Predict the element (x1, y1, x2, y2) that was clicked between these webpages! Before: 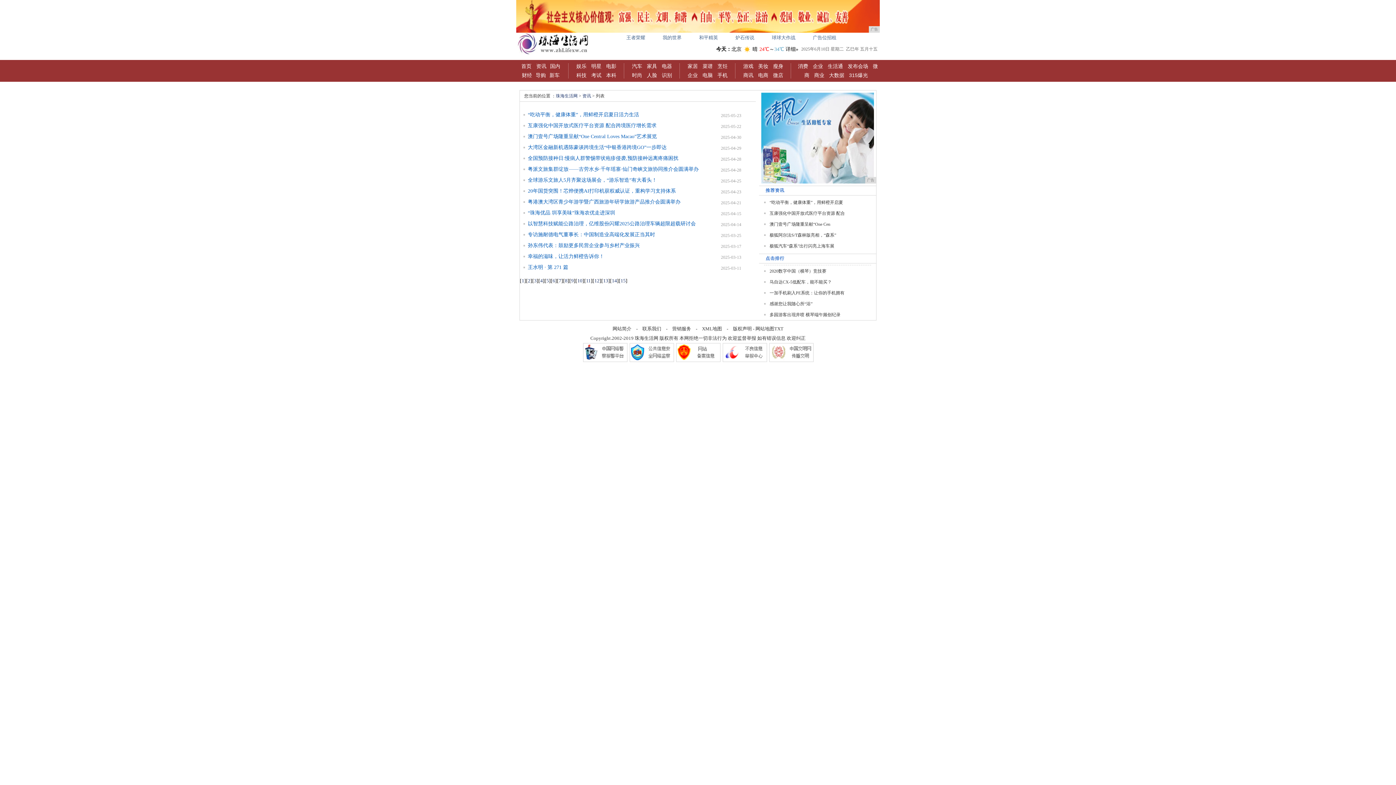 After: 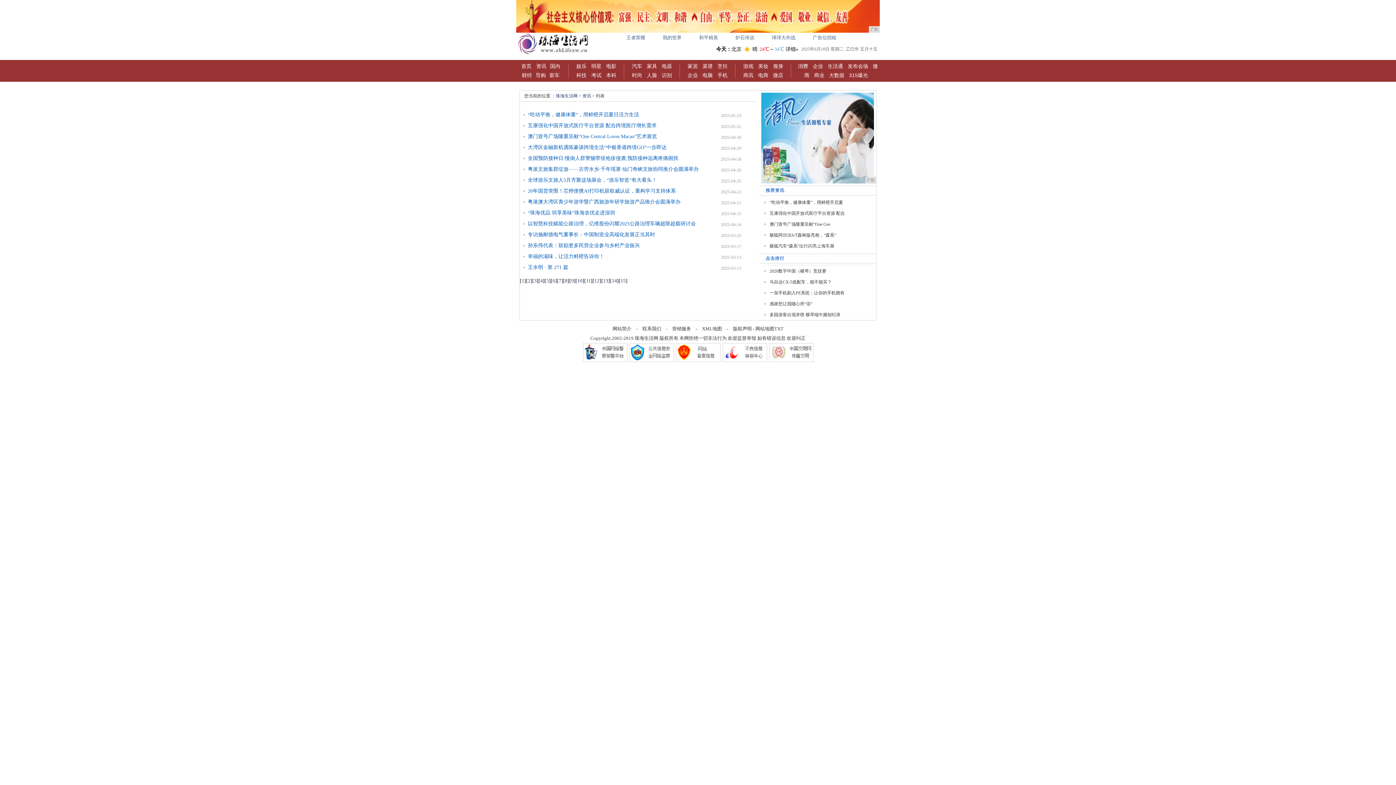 Action: label: 发布会场 bbox: (848, 63, 868, 69)